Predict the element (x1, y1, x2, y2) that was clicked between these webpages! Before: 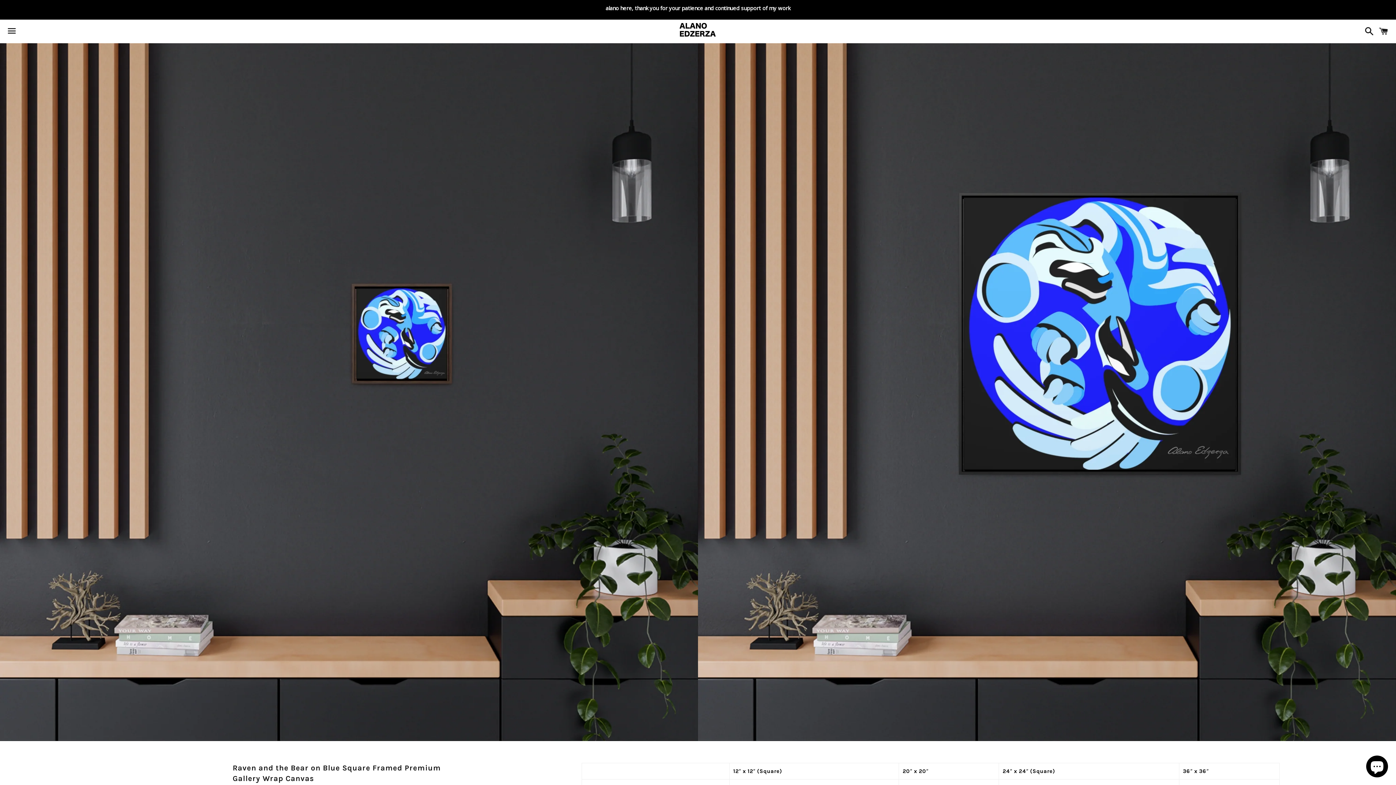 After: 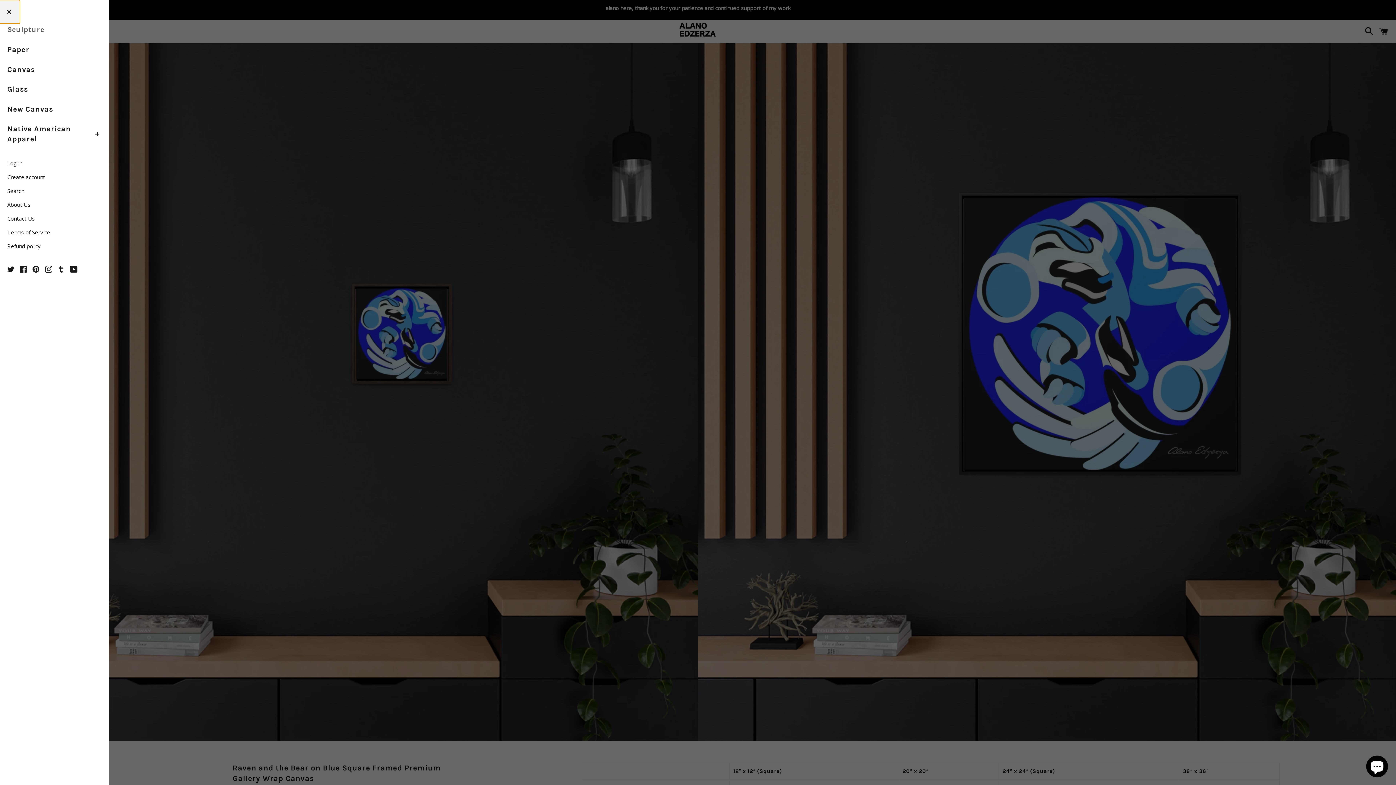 Action: bbox: (3, 20, 20, 42) label: Menu